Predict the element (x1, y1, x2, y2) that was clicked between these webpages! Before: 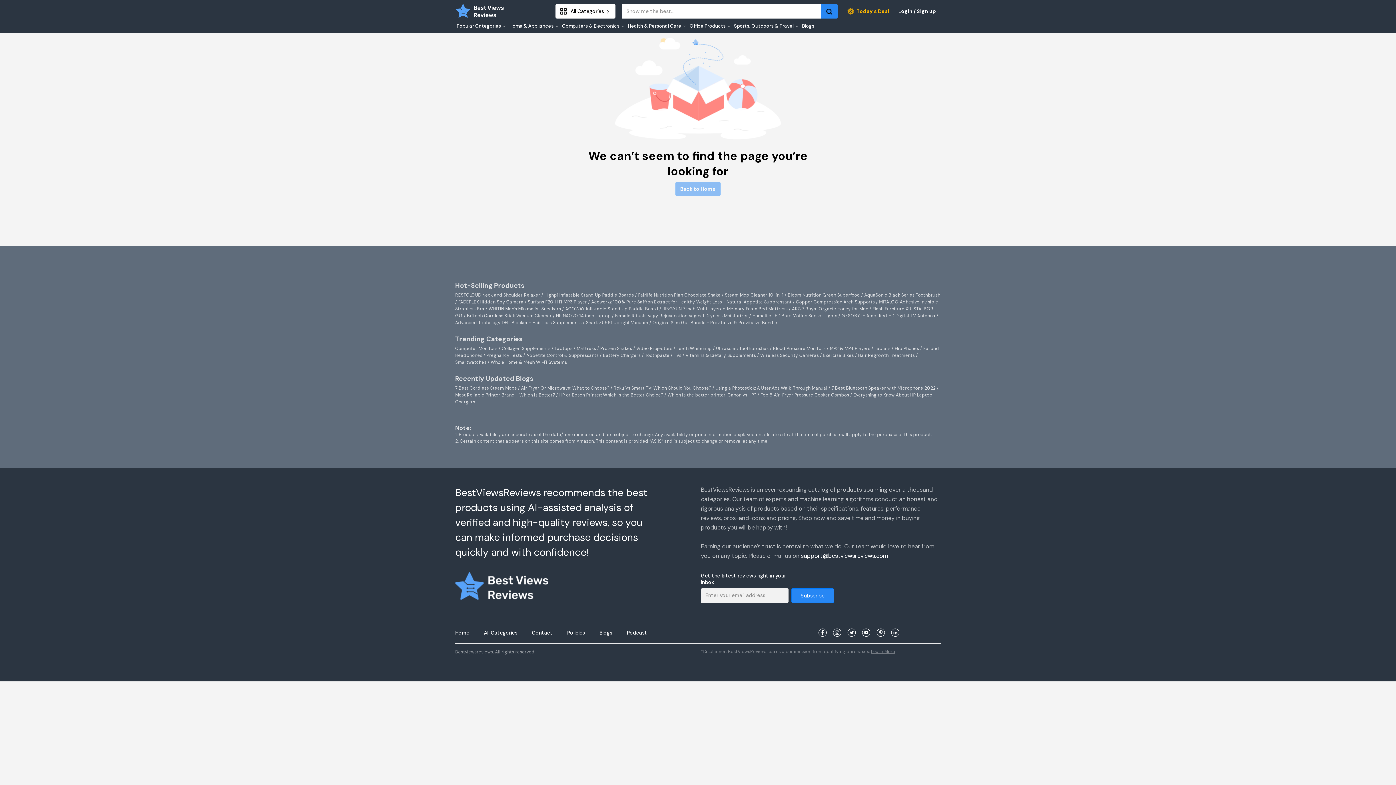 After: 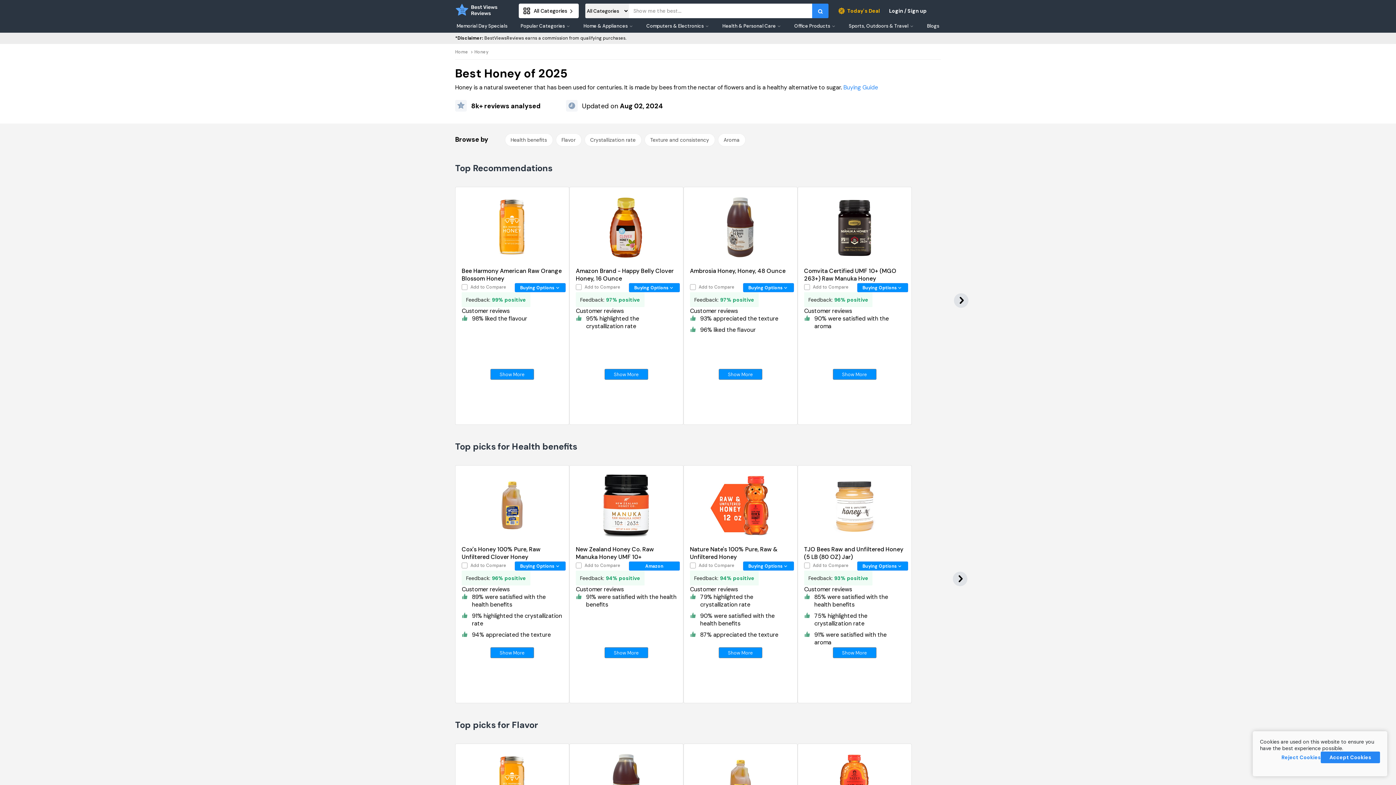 Action: label: AR&R Royal Organic Honey for Men bbox: (792, 306, 868, 312)